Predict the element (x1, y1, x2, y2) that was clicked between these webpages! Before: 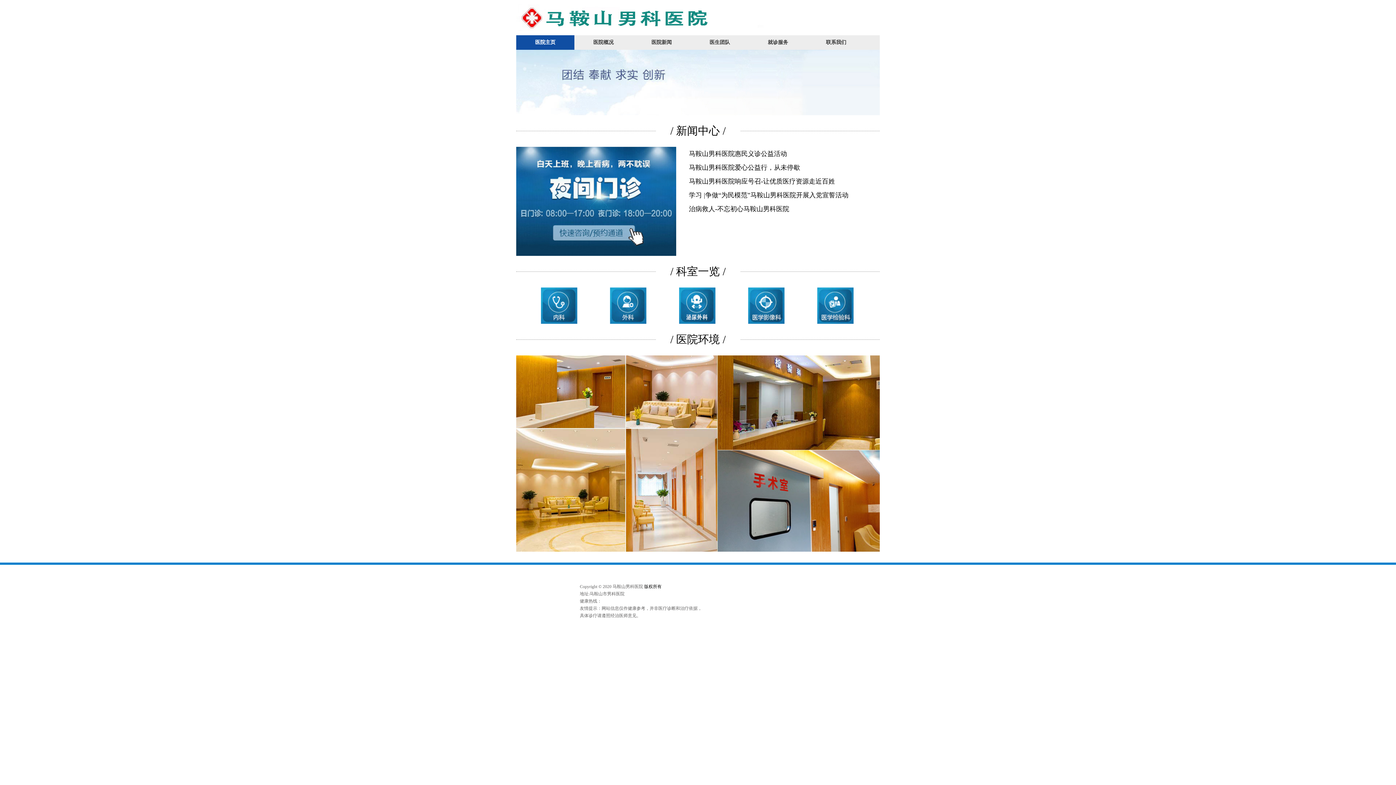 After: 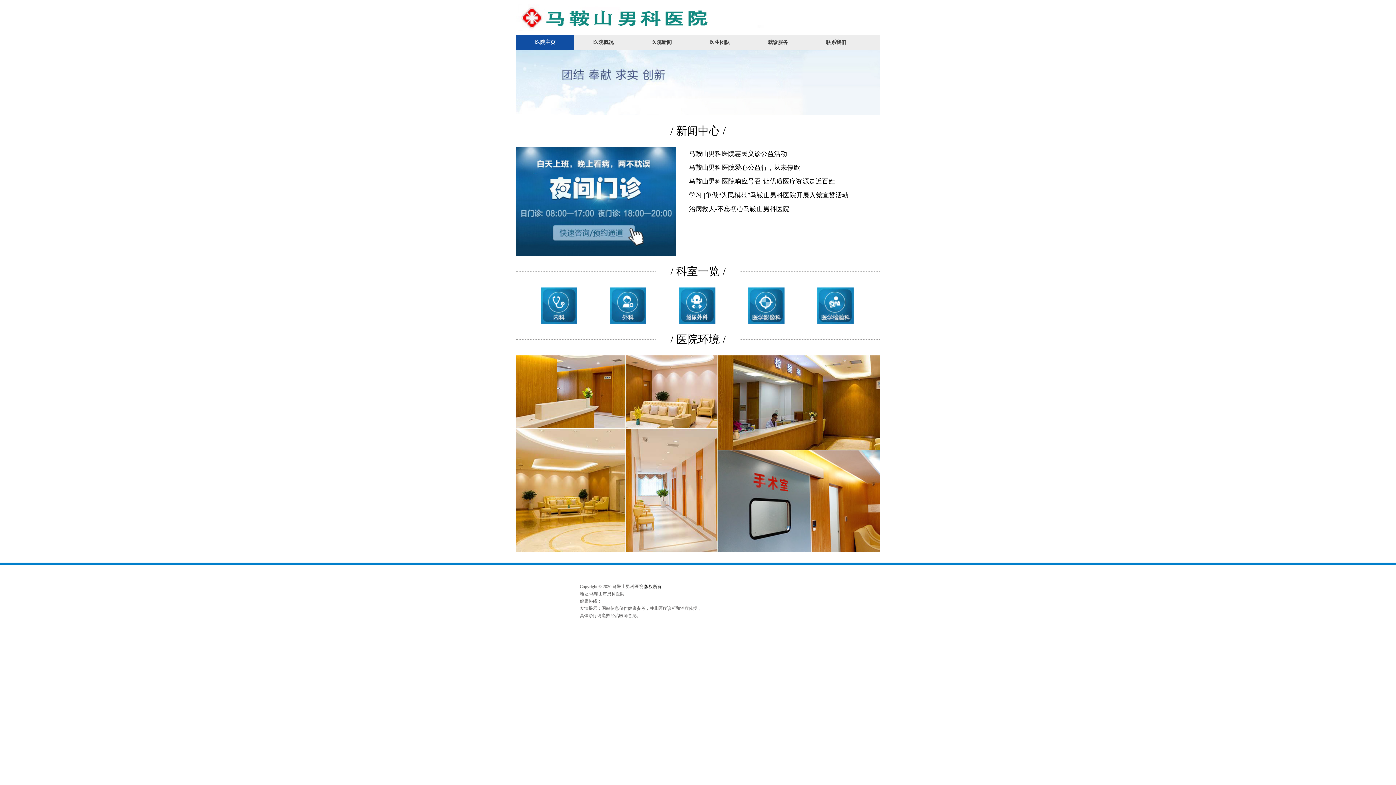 Action: bbox: (749, 35, 807, 49) label: 就诊服务